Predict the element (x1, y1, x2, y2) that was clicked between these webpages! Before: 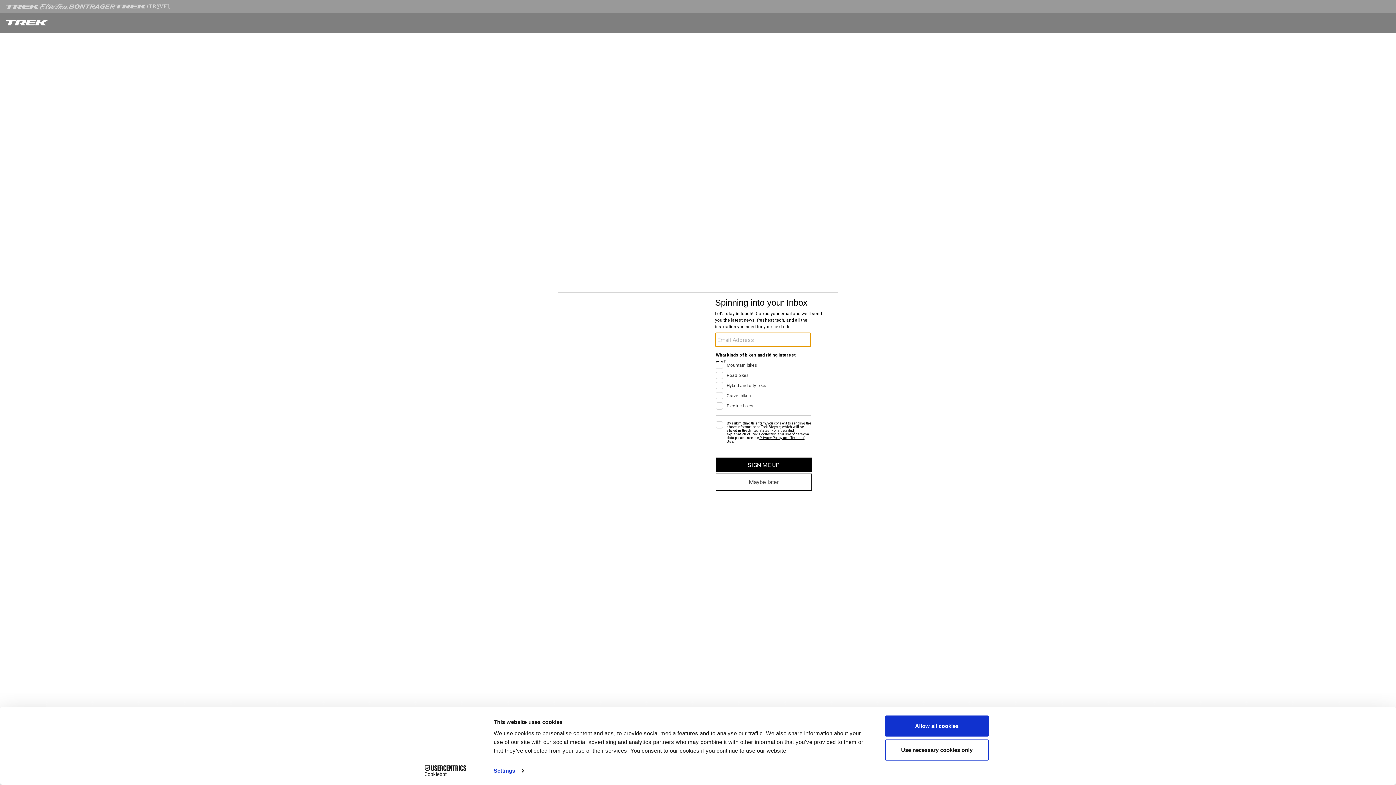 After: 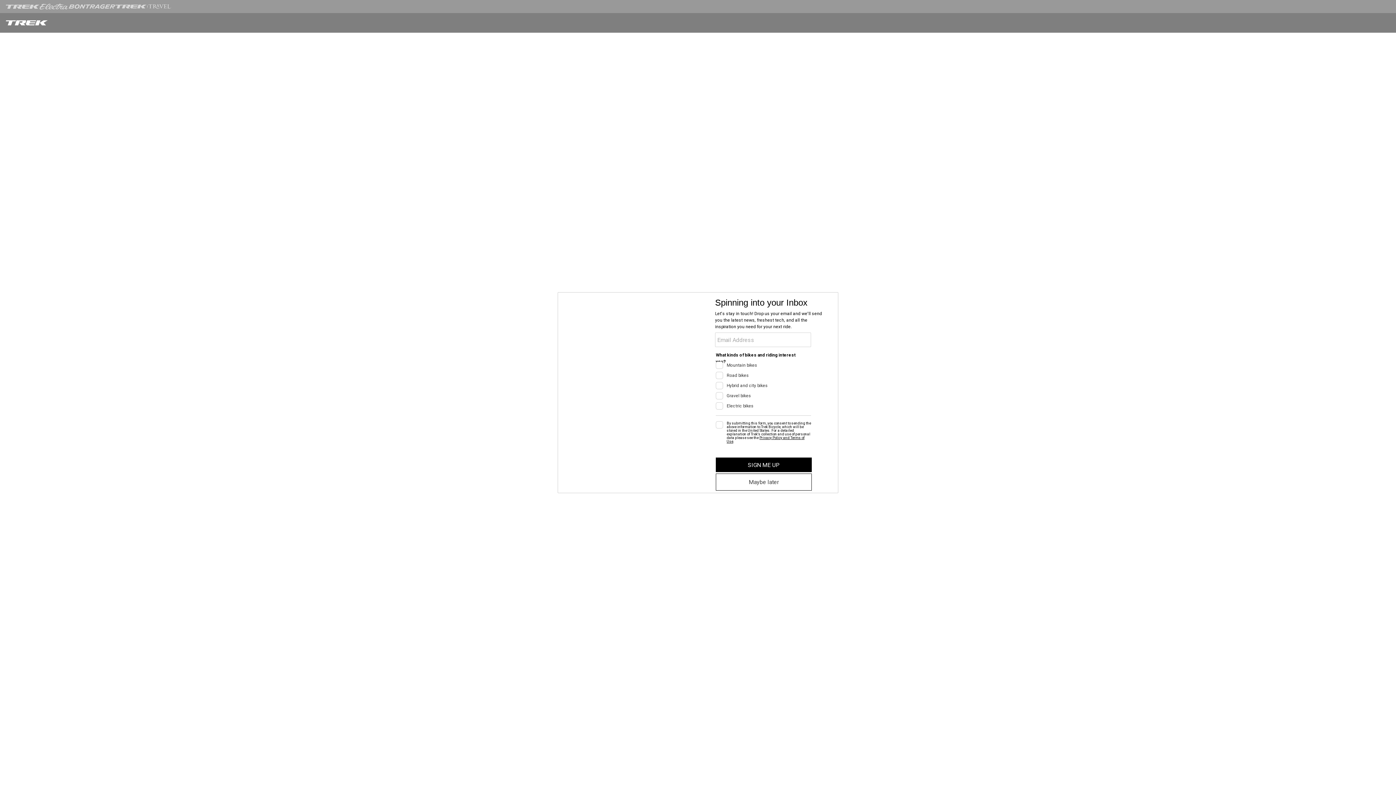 Action: bbox: (885, 715, 989, 737) label: Allow all cookies